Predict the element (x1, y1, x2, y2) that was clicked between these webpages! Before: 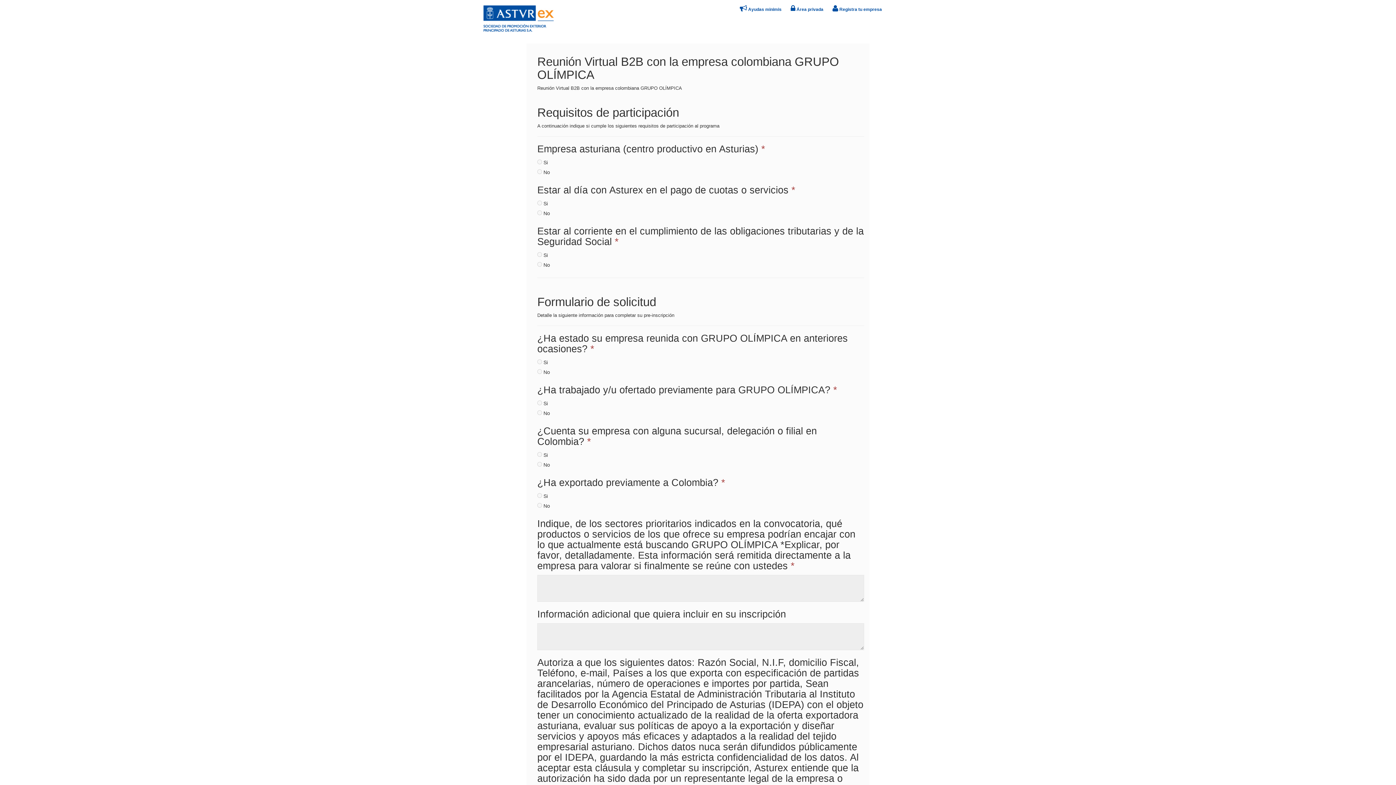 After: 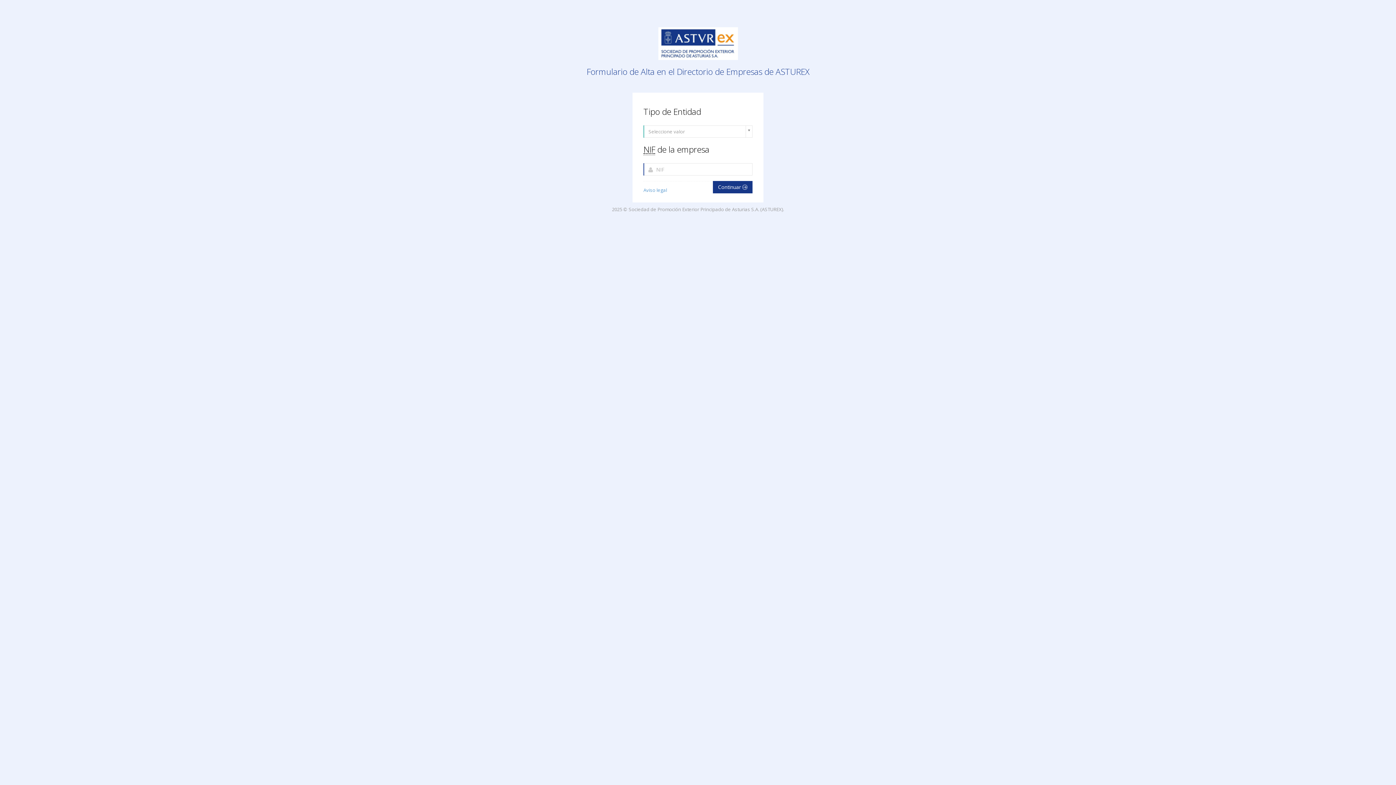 Action: label:  Registra tu empresa bbox: (832, 6, 882, 12)